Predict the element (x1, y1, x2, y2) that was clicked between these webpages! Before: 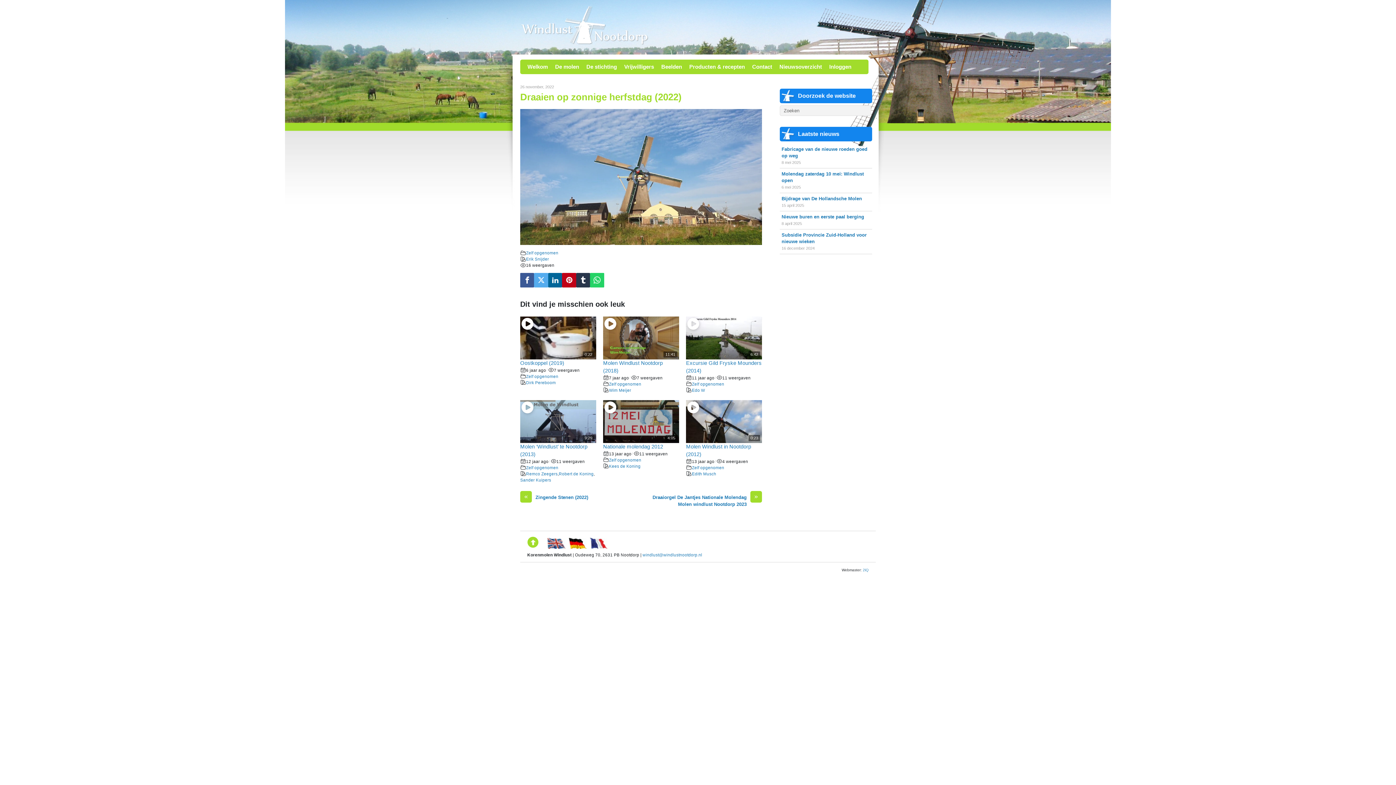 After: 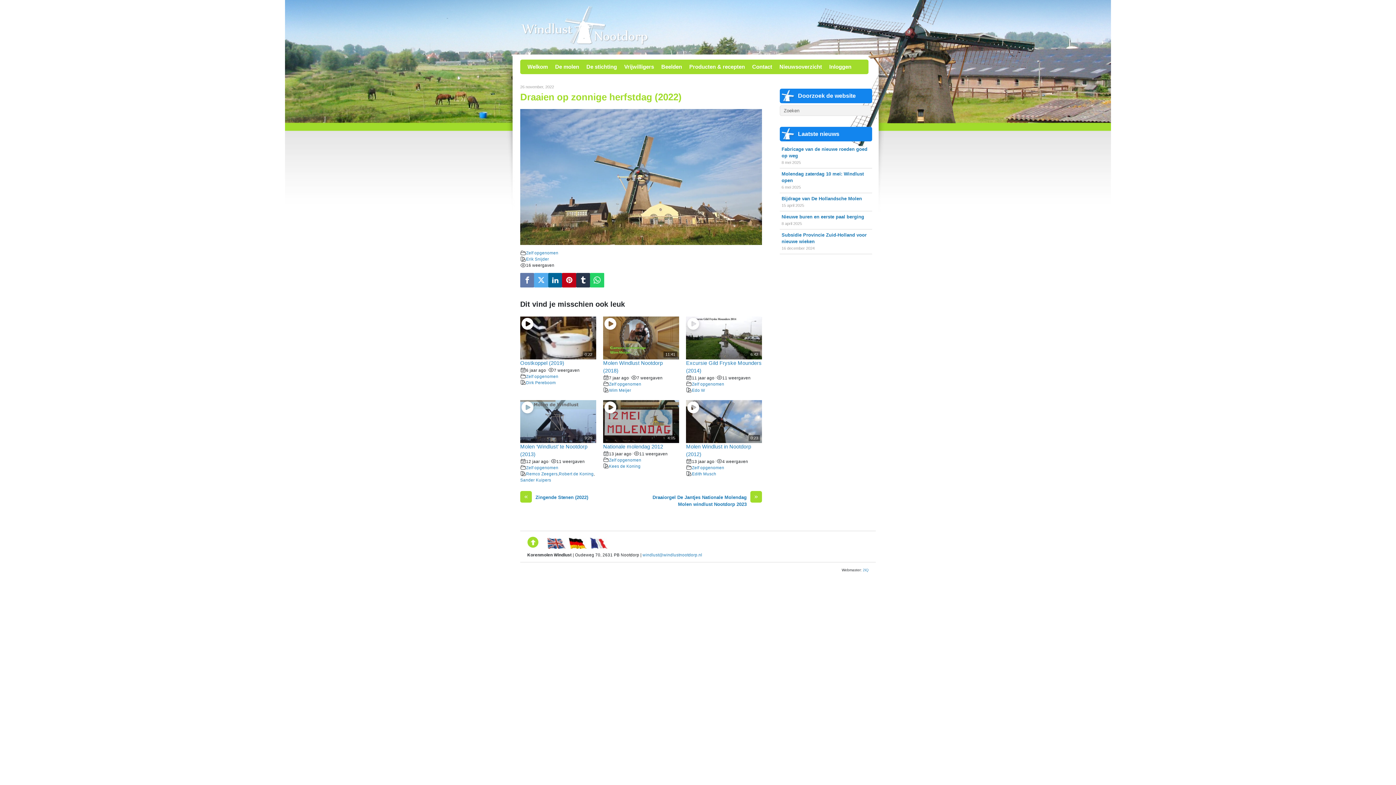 Action: bbox: (520, 273, 534, 287)